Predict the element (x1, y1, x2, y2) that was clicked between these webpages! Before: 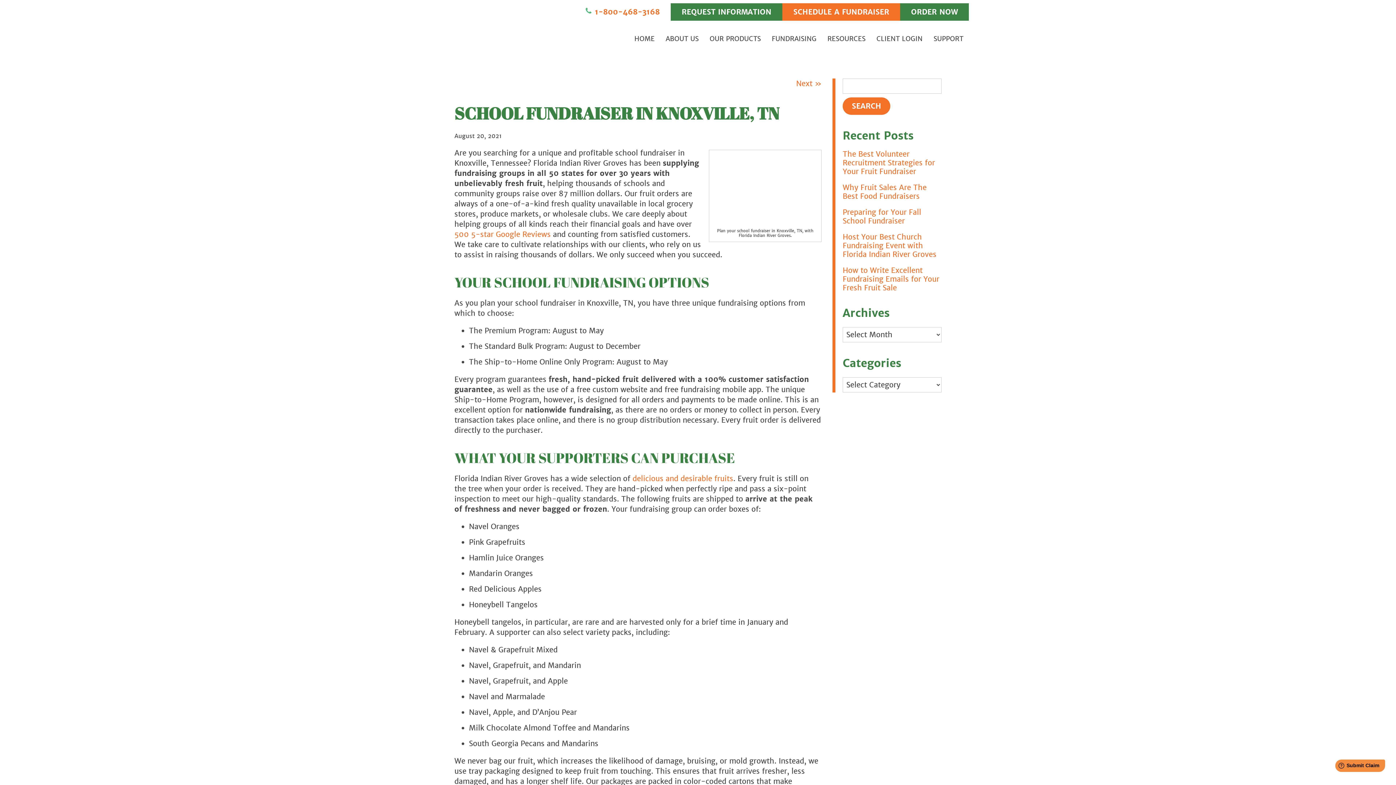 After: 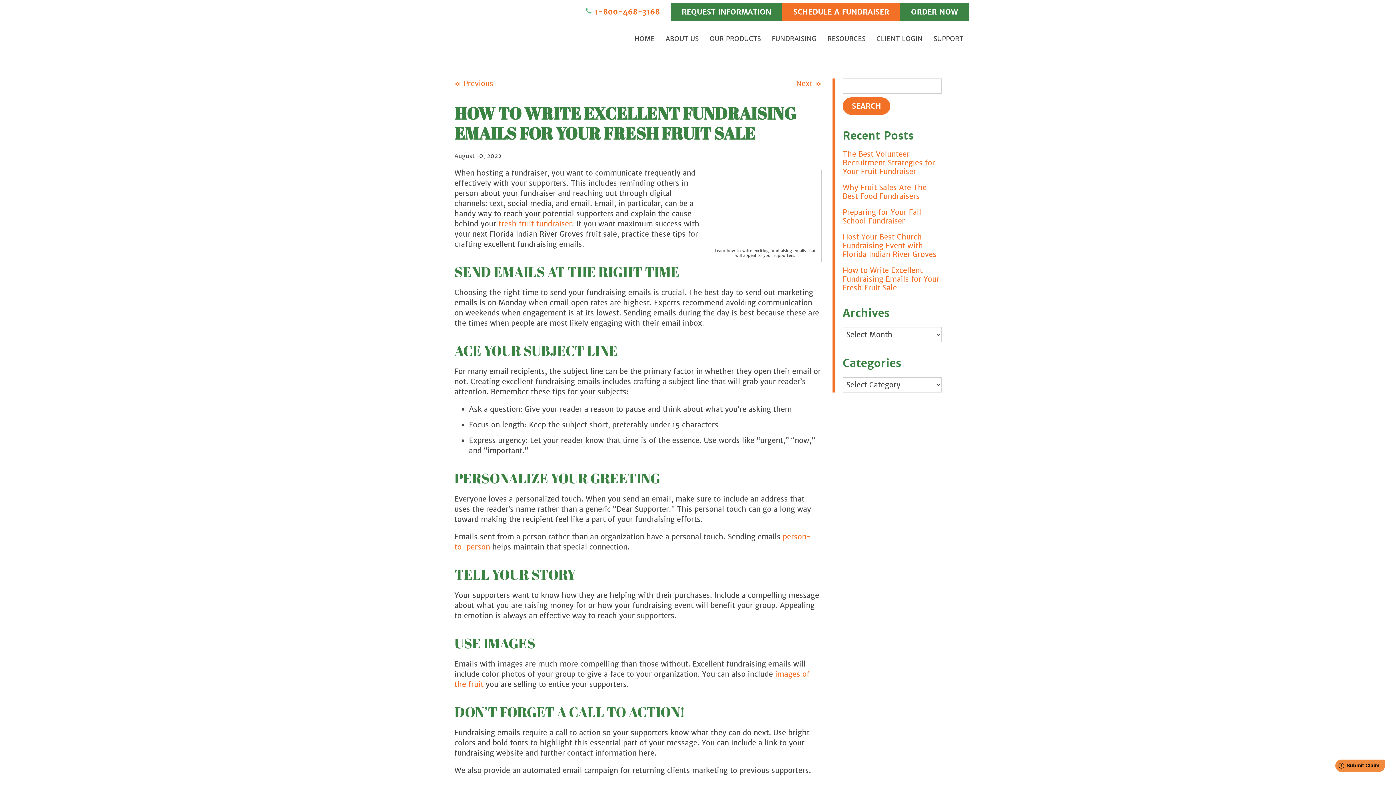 Action: bbox: (842, 265, 939, 292) label: How to Write Excellent Fundraising Emails for Your Fresh Fruit Sale